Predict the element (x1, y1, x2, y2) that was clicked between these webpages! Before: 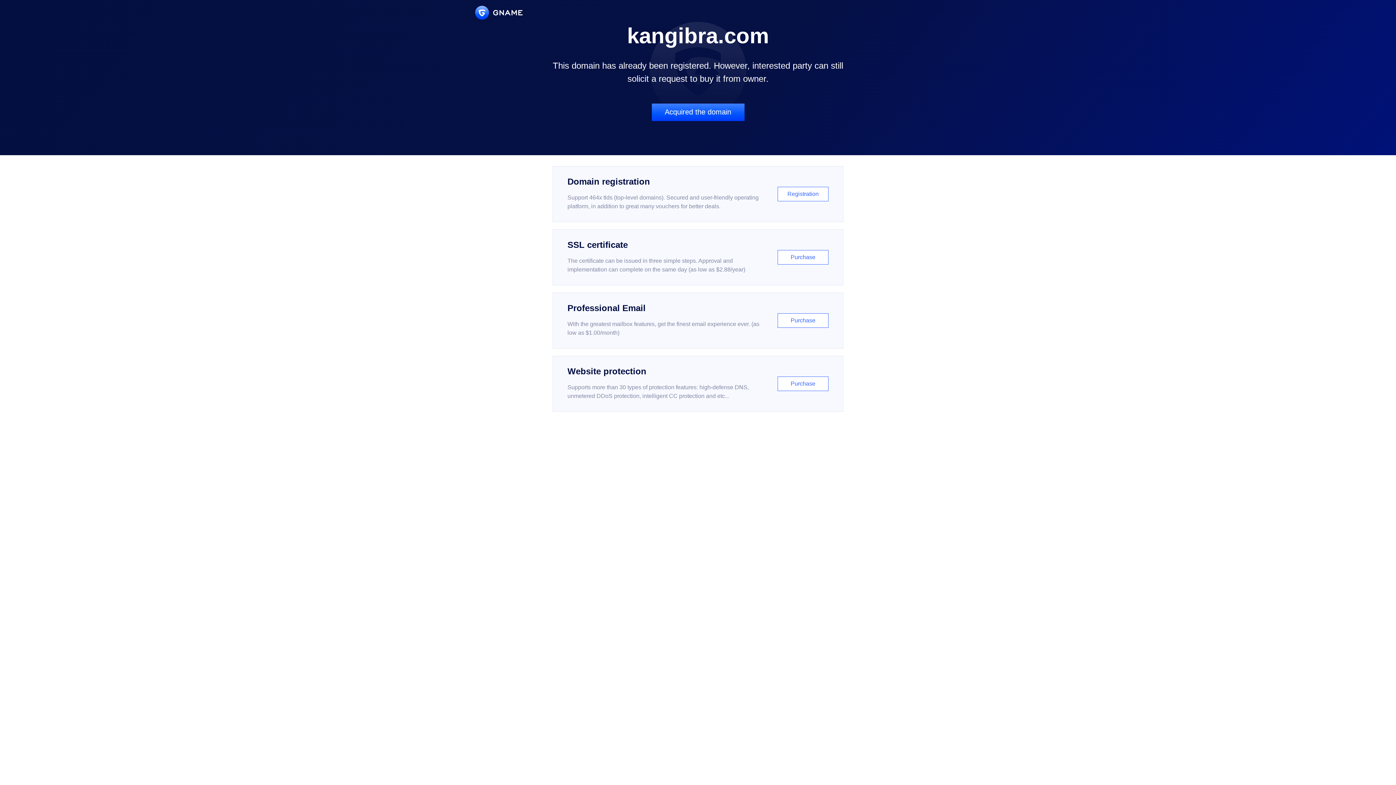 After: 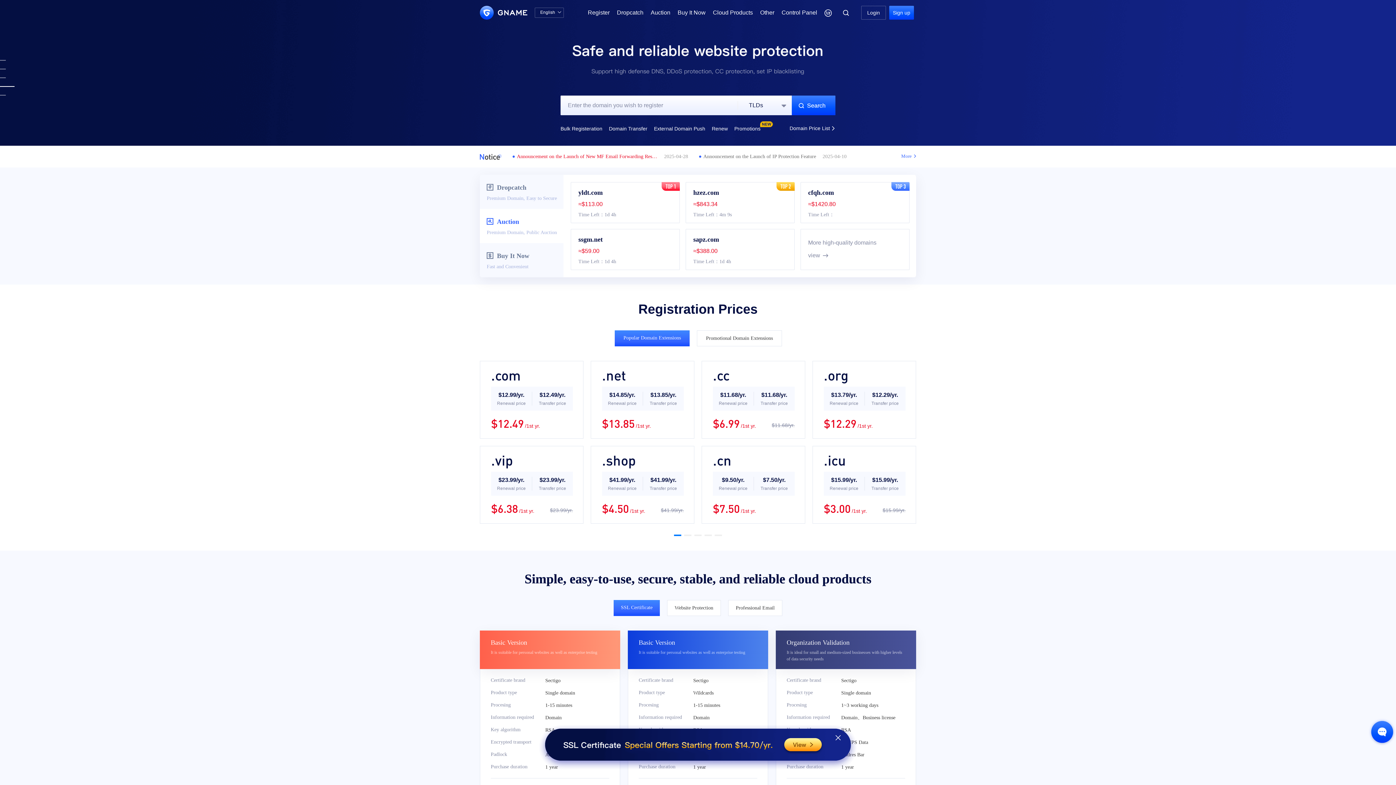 Action: bbox: (475, 5, 522, 19)